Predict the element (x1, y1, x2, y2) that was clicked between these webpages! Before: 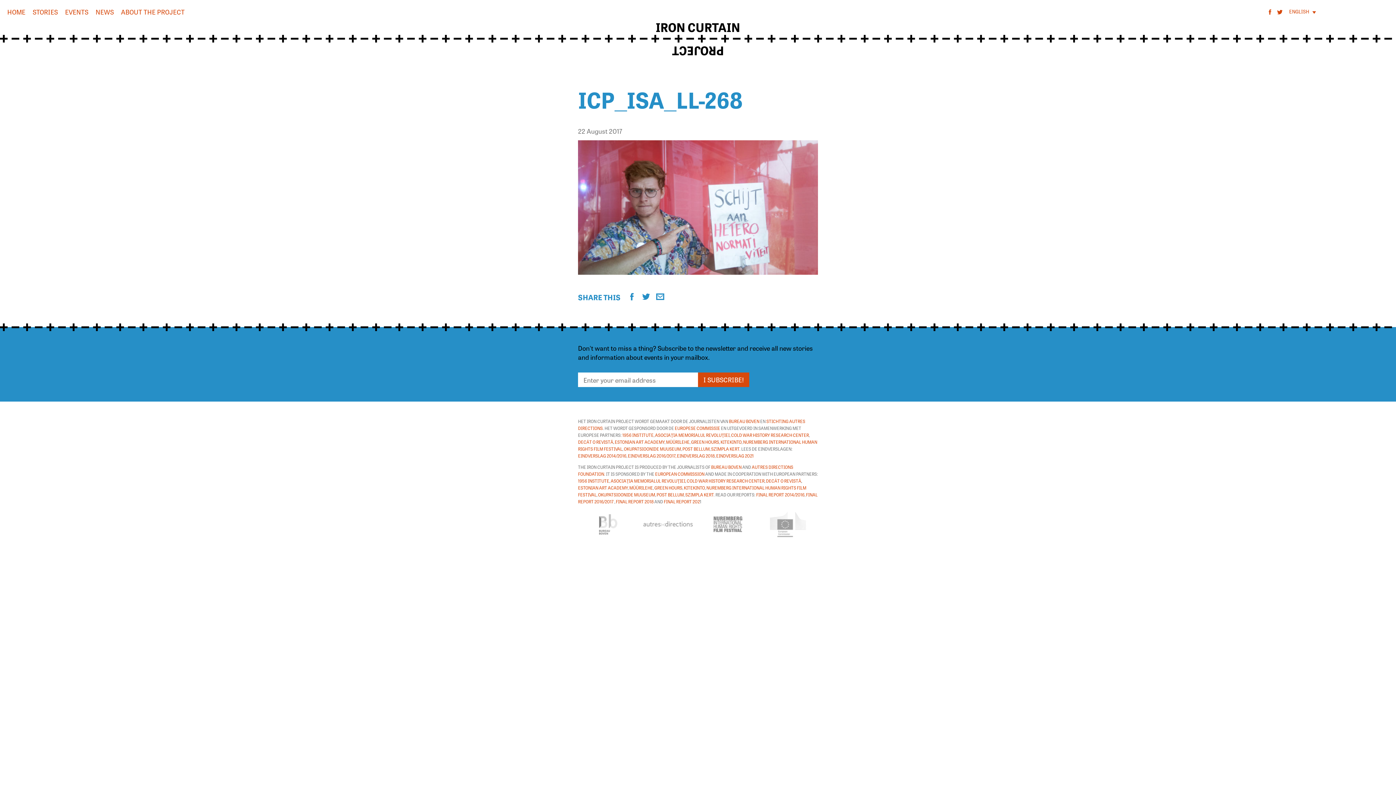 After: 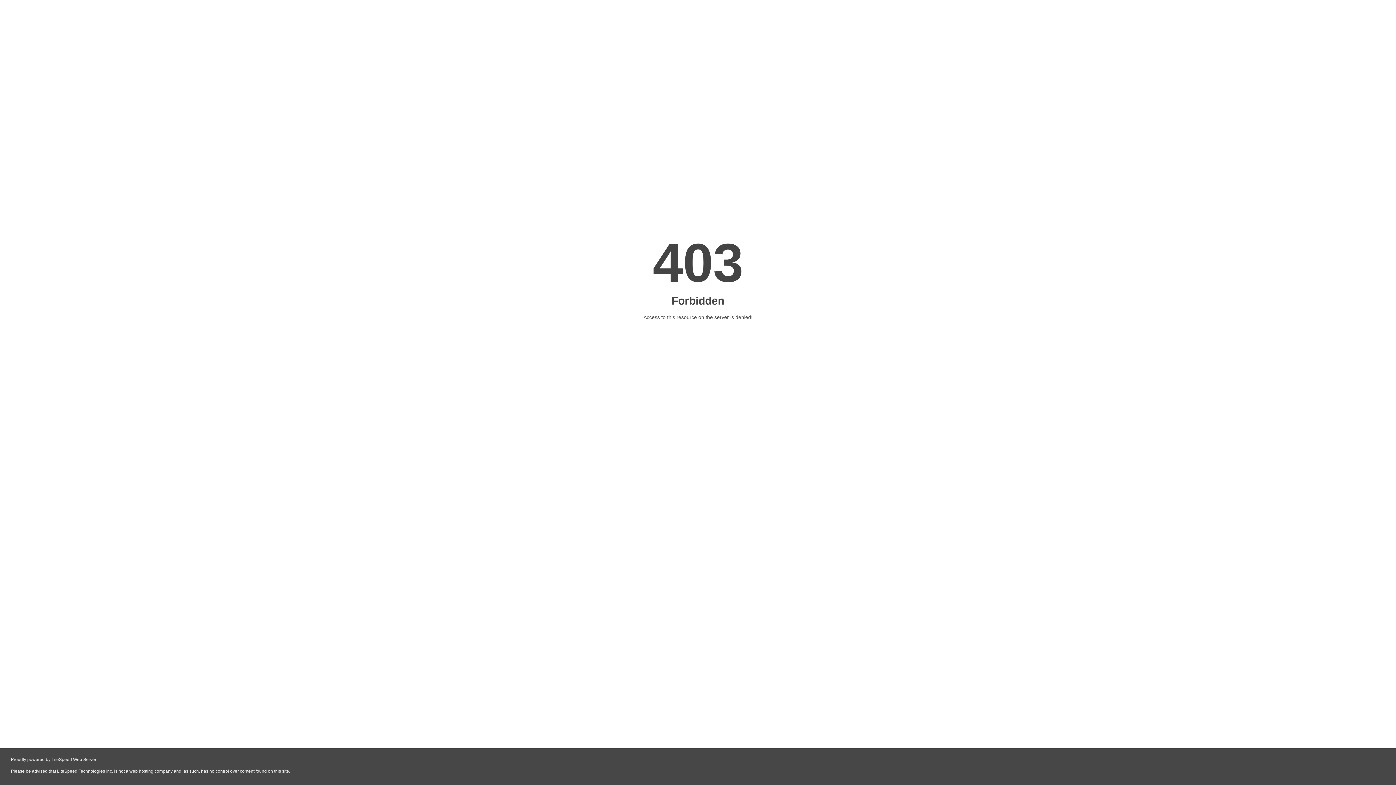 Action: label: ASOCIAŢIA MEMORIALUL REVOLUŢIEI bbox: (610, 477, 685, 484)